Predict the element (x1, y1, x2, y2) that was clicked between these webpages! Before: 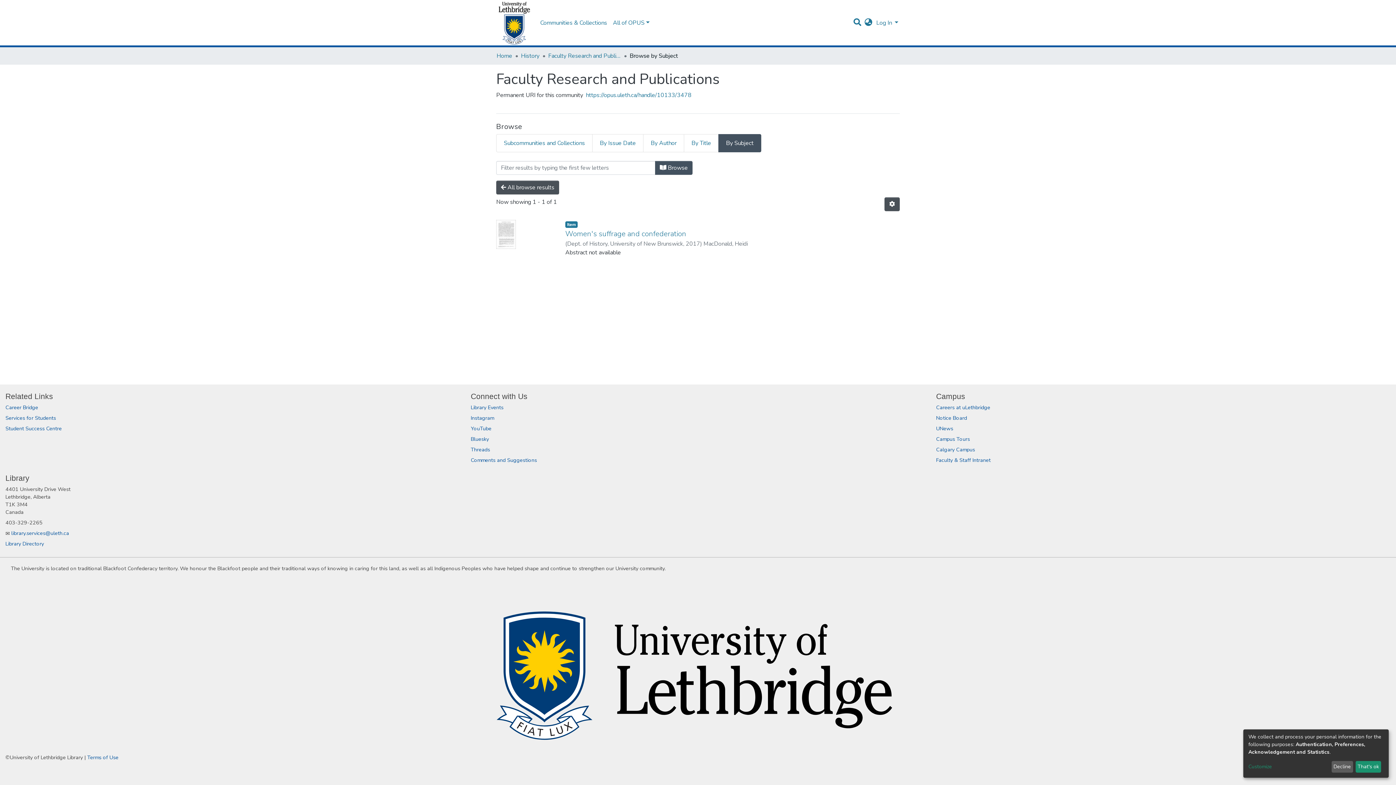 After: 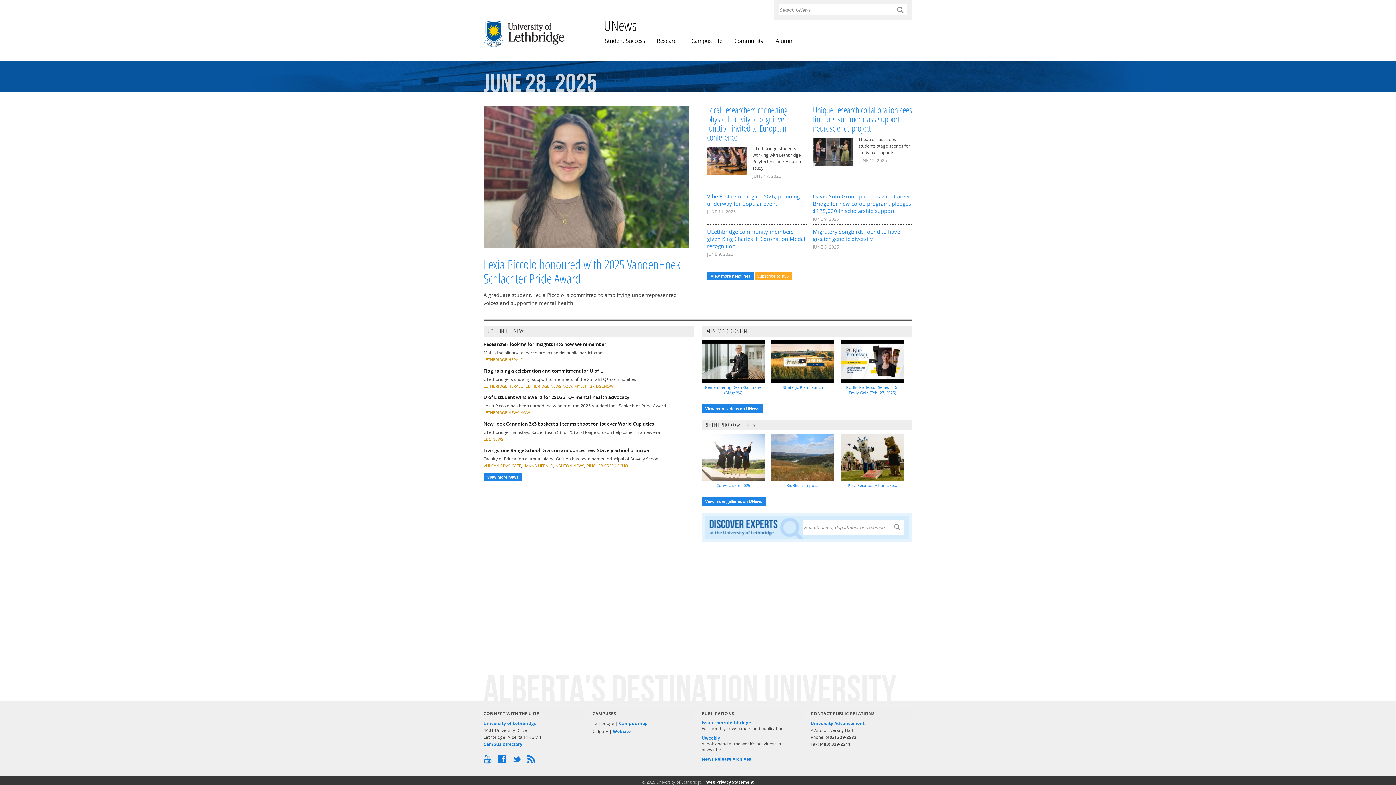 Action: label: UNews bbox: (936, 425, 953, 432)